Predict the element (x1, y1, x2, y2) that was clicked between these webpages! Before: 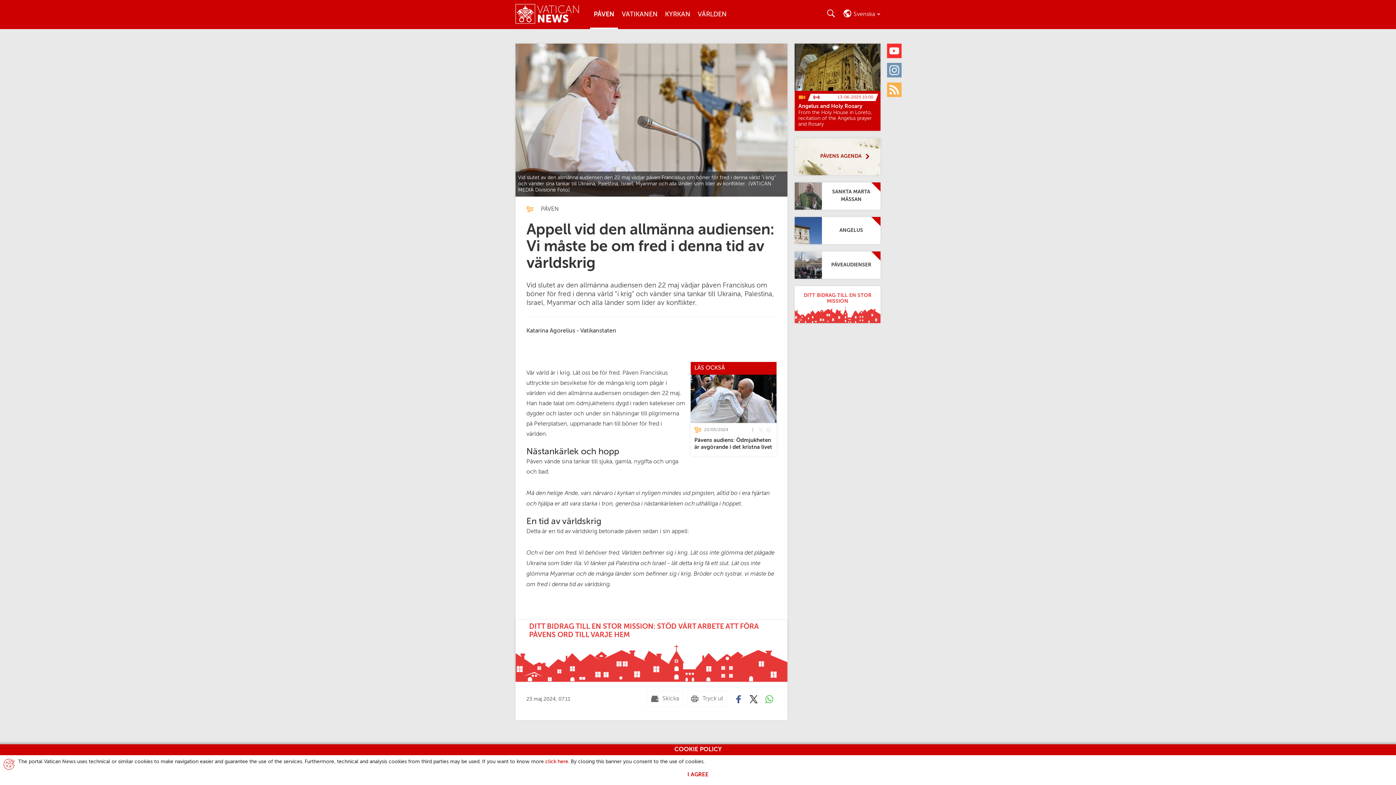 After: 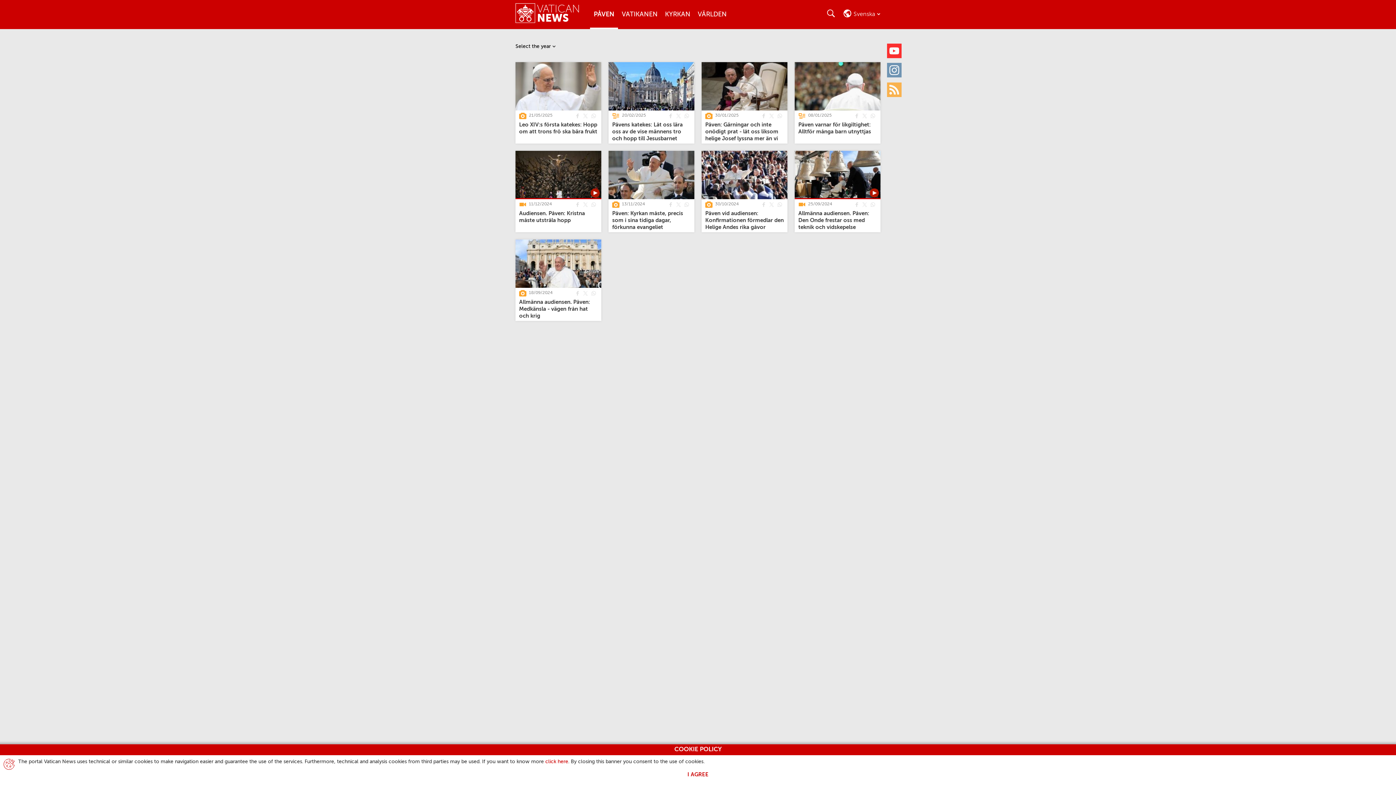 Action: bbox: (794, 251, 880, 278) label: Påveaudienser